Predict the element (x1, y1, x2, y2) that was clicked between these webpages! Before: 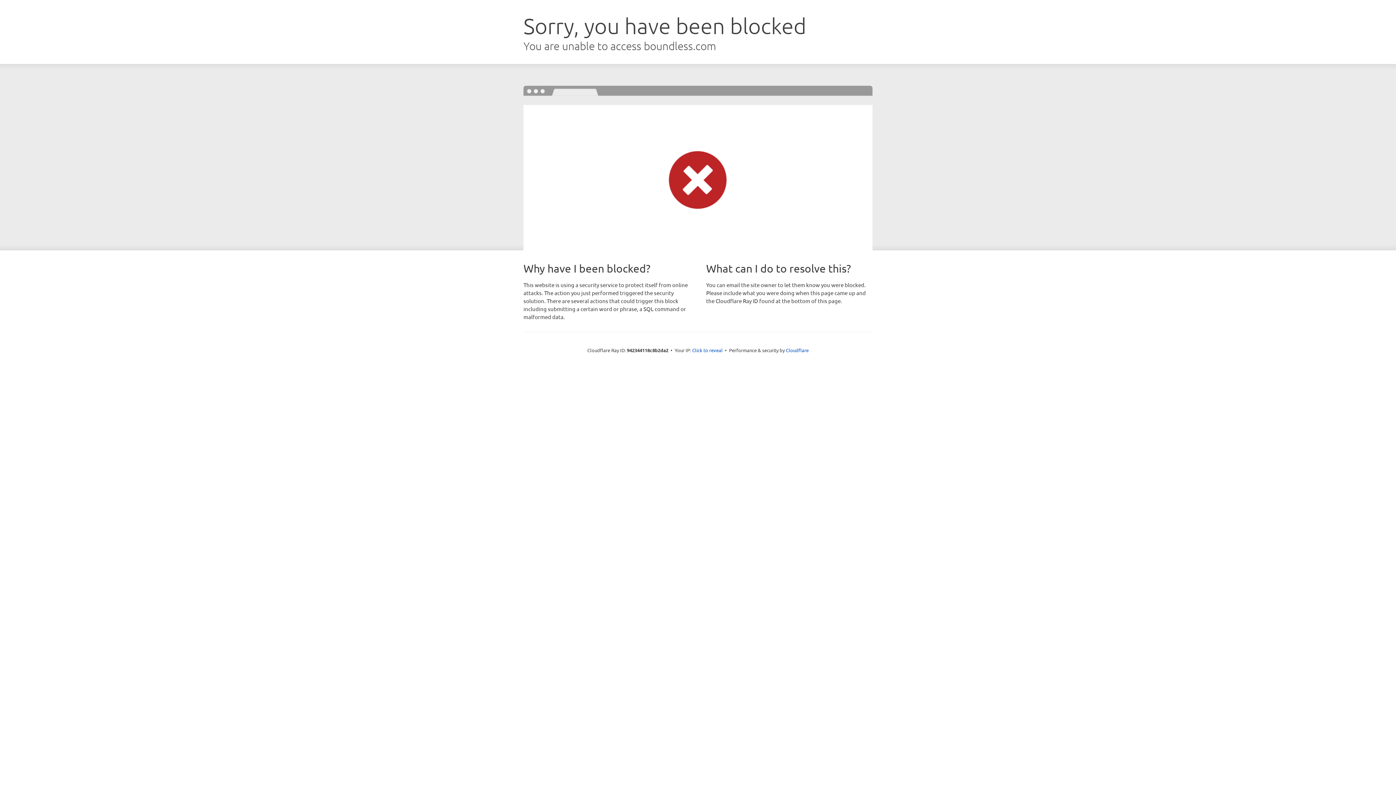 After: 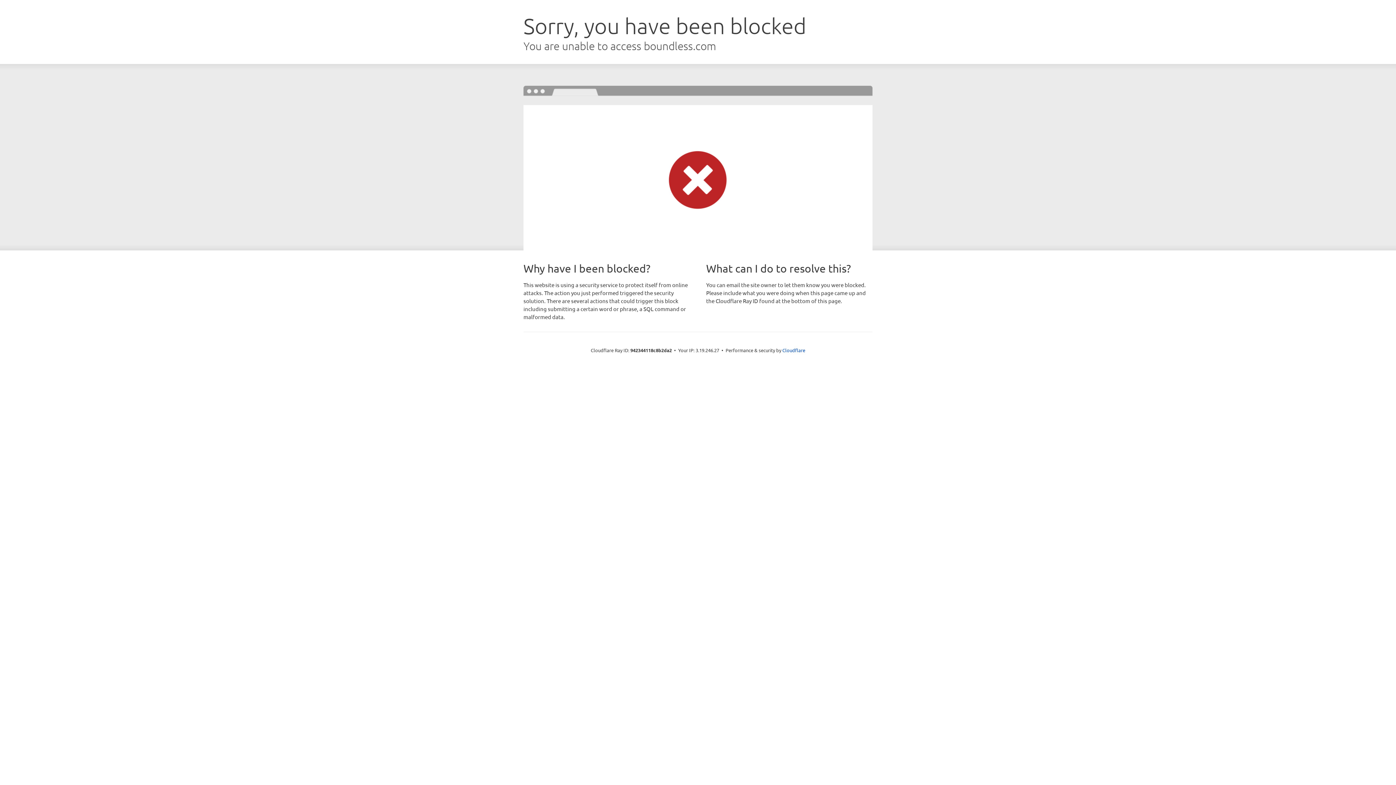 Action: label: Click to reveal bbox: (692, 346, 722, 353)